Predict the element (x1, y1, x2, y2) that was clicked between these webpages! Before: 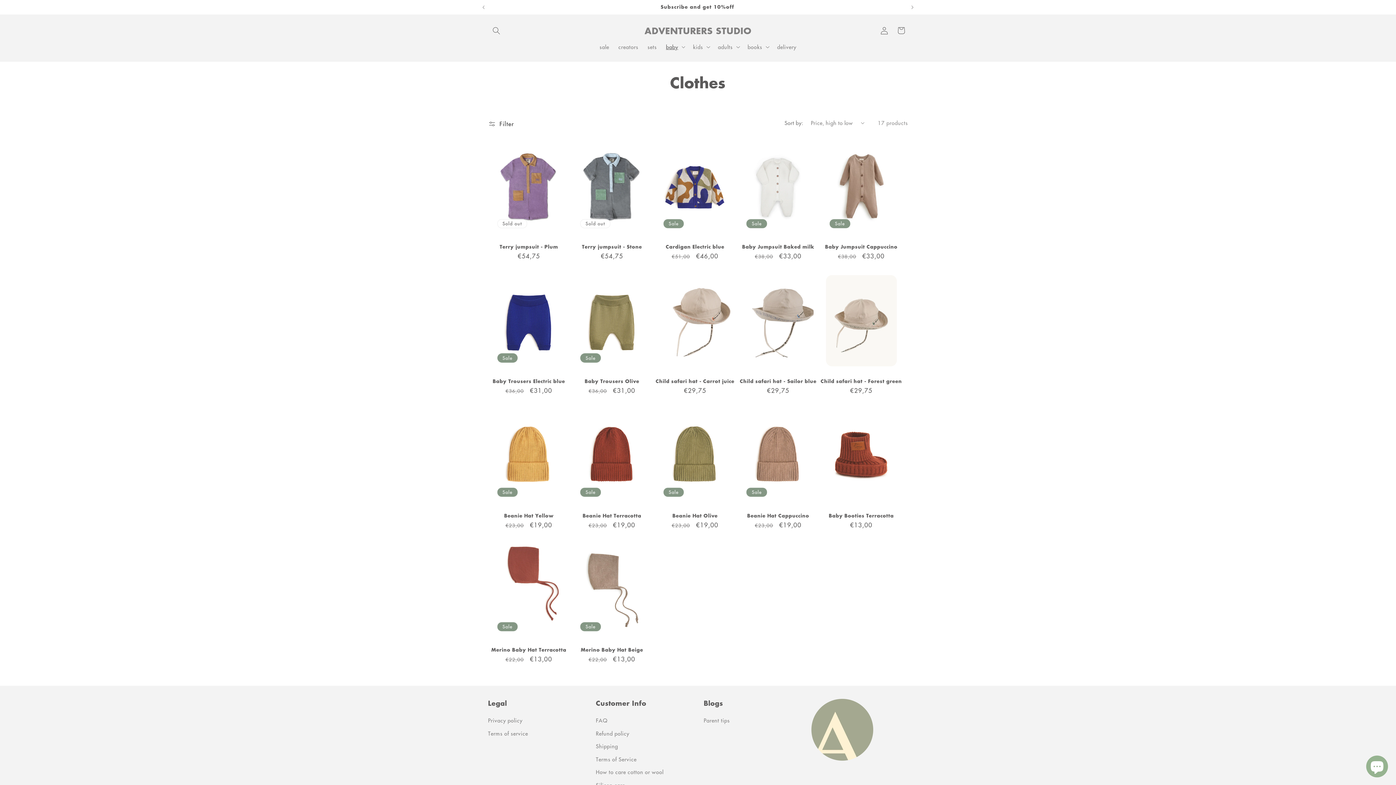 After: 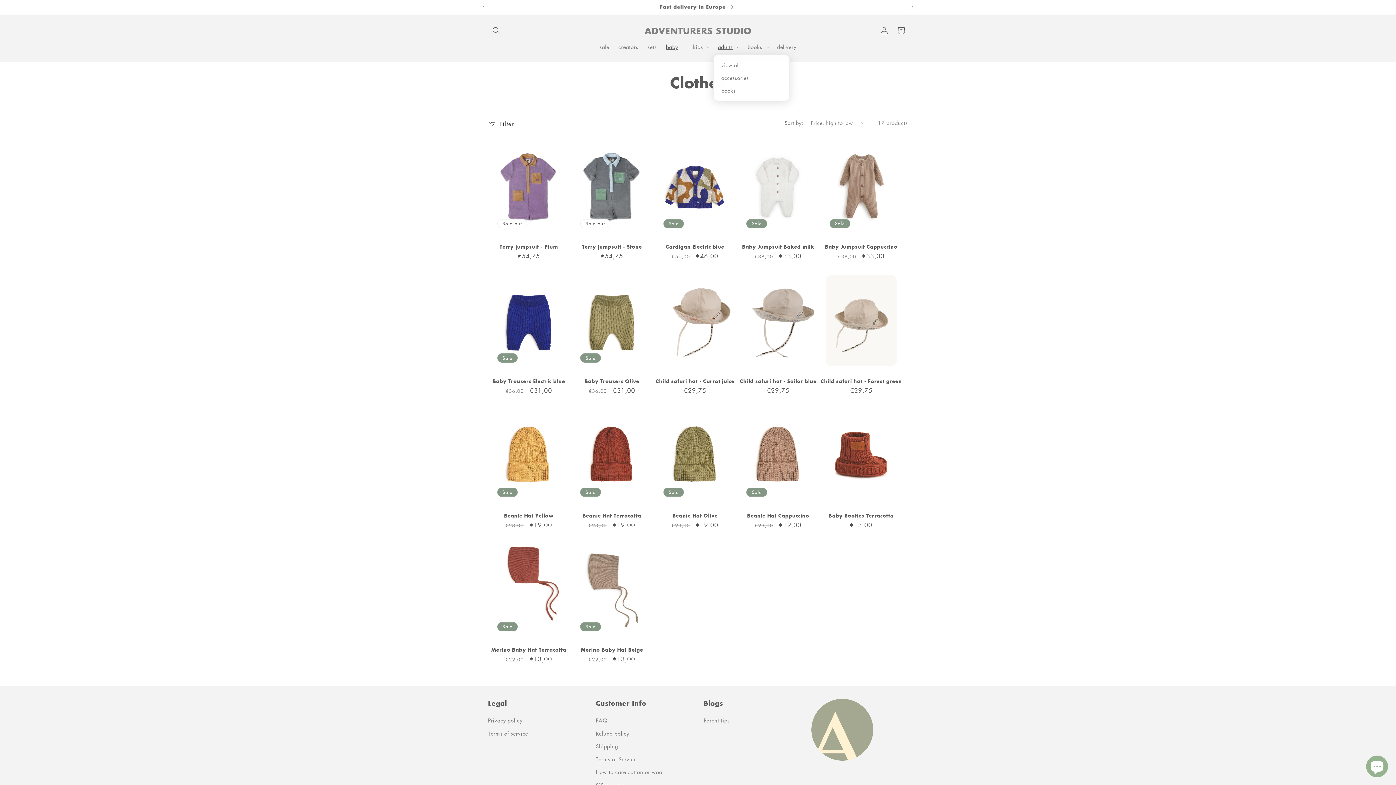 Action: label: adults bbox: (713, 38, 743, 54)